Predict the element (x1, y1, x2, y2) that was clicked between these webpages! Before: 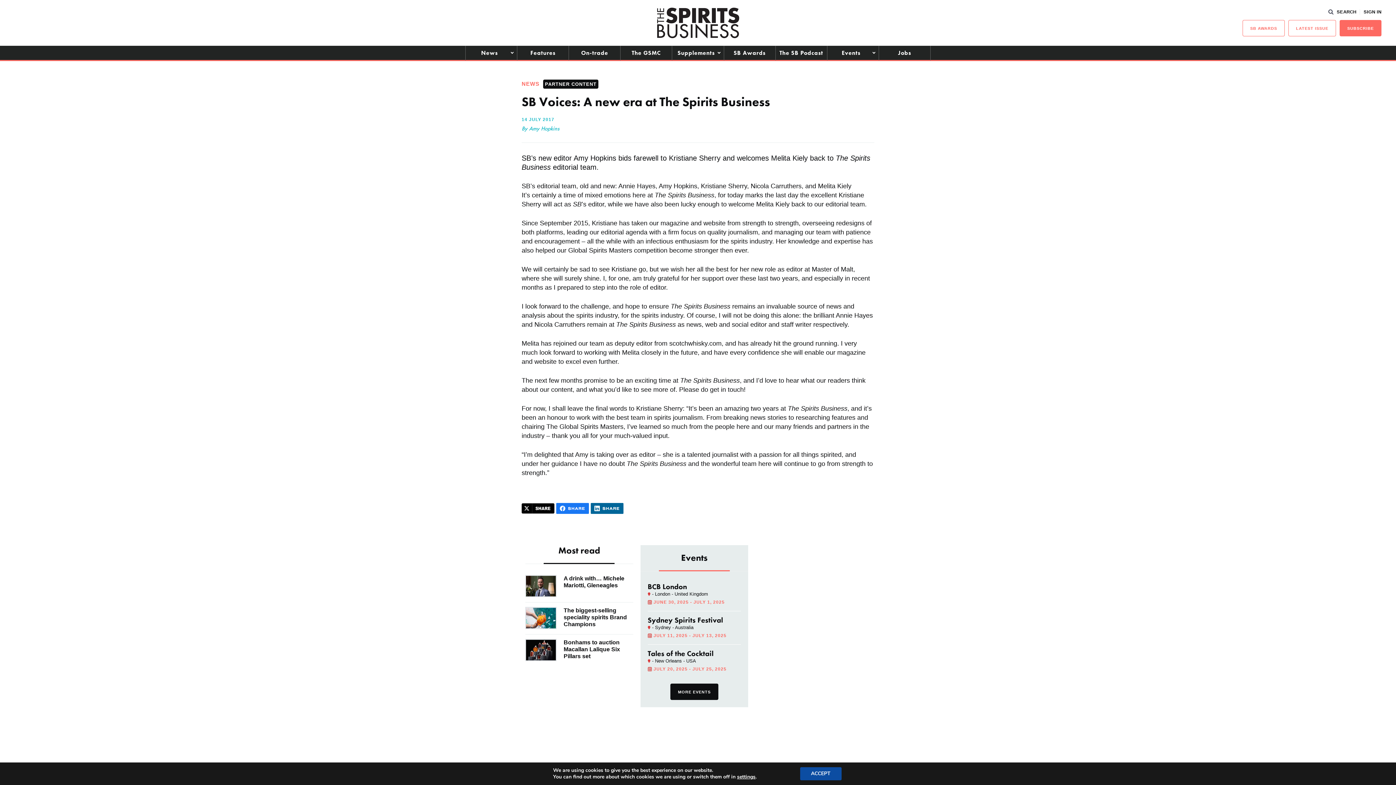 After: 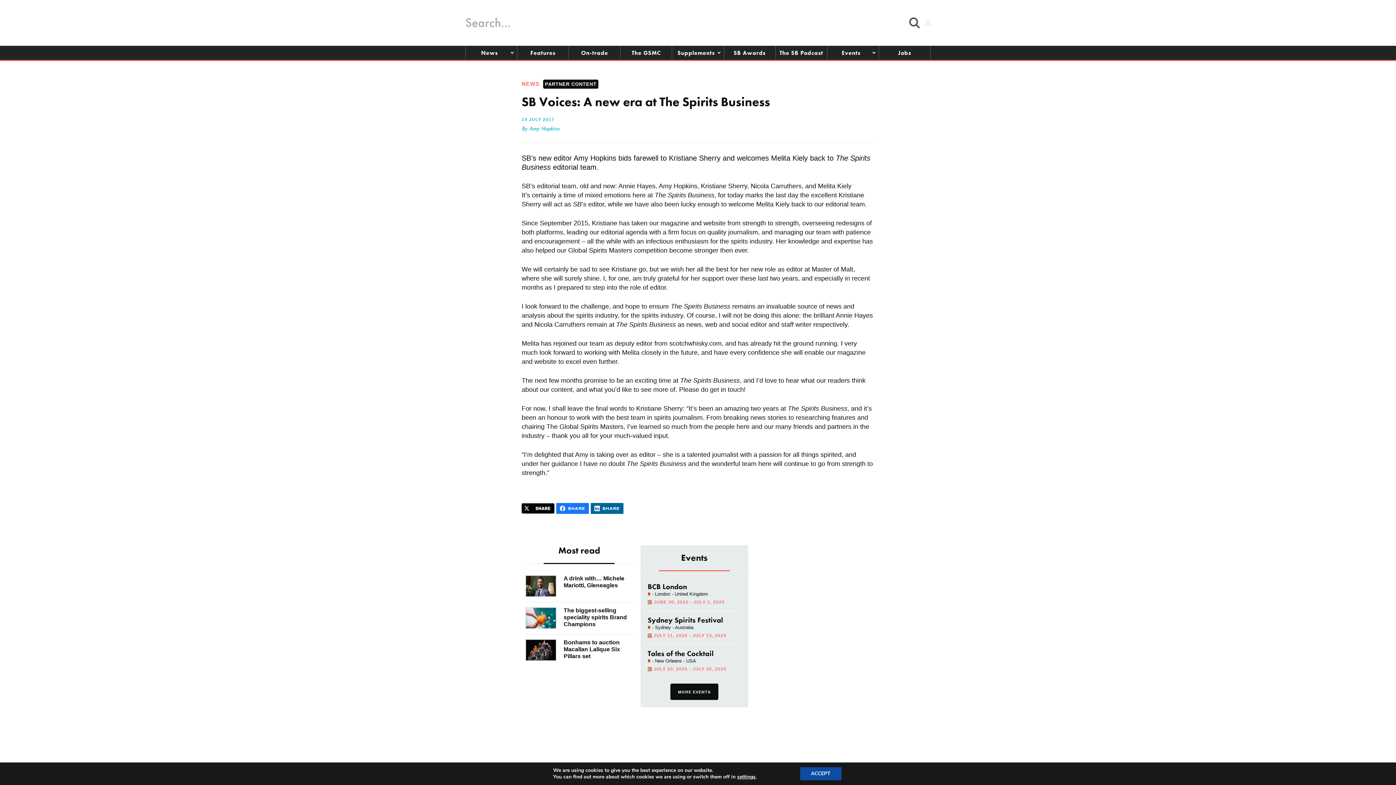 Action: bbox: (1328, 9, 1356, 14) label:  SEARCH